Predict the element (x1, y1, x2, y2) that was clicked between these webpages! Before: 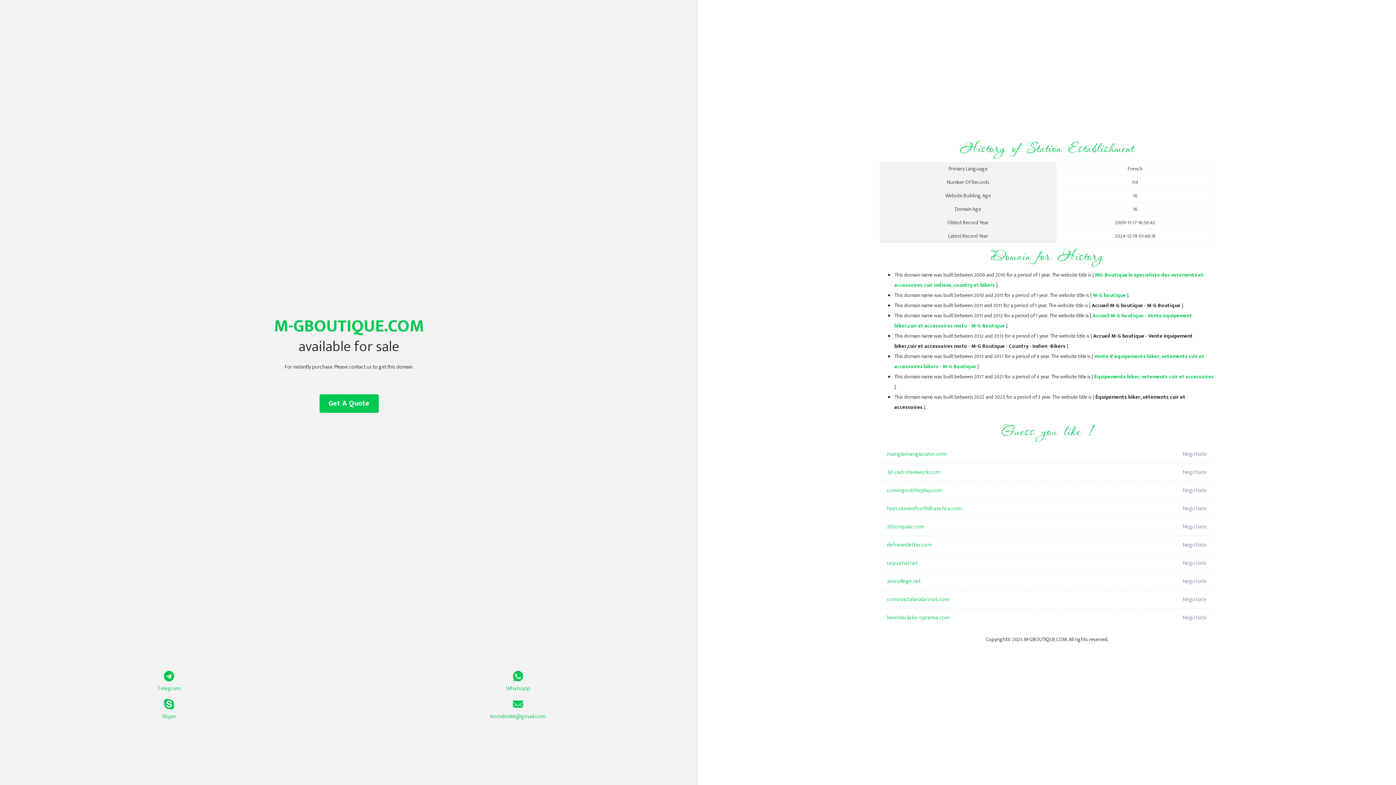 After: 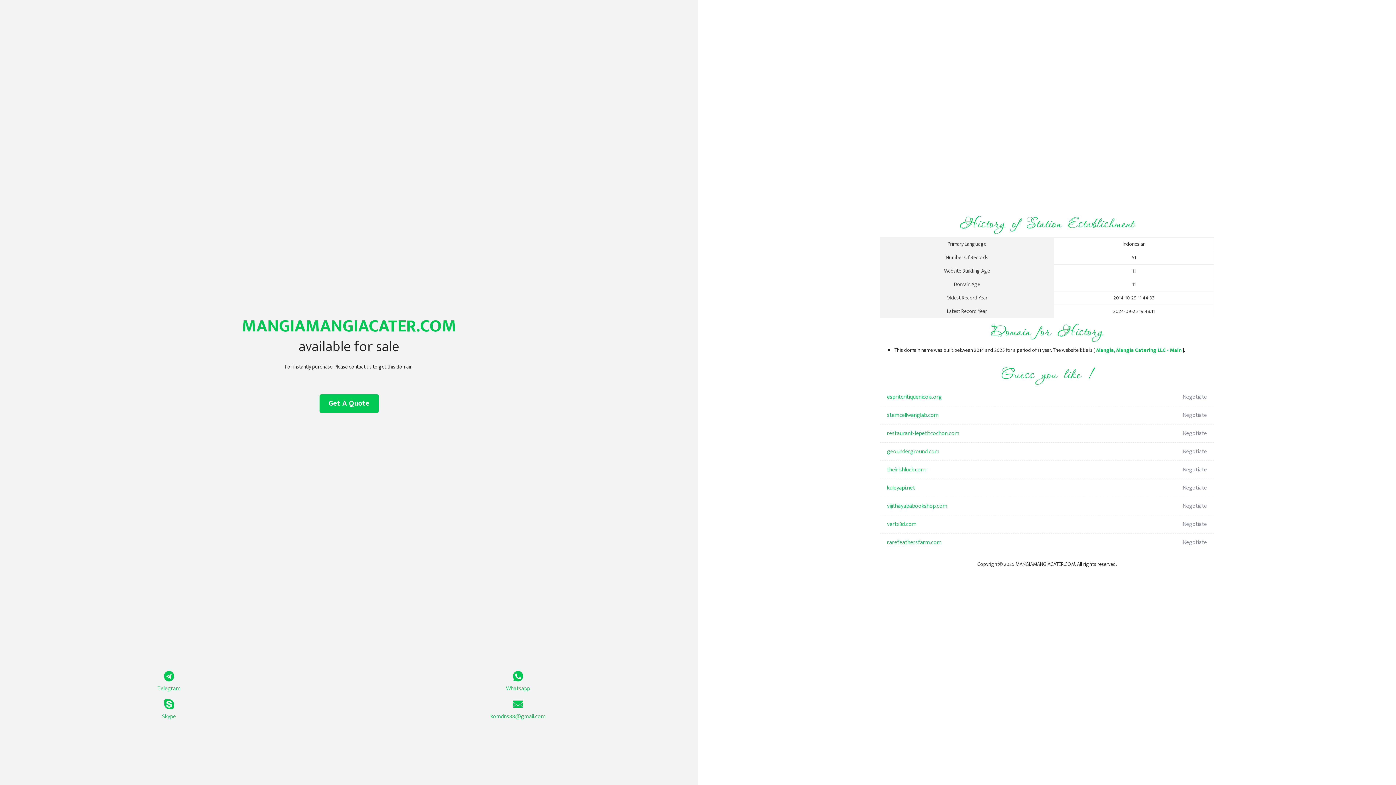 Action: bbox: (887, 445, 1098, 463) label: mangiamangiacater.com